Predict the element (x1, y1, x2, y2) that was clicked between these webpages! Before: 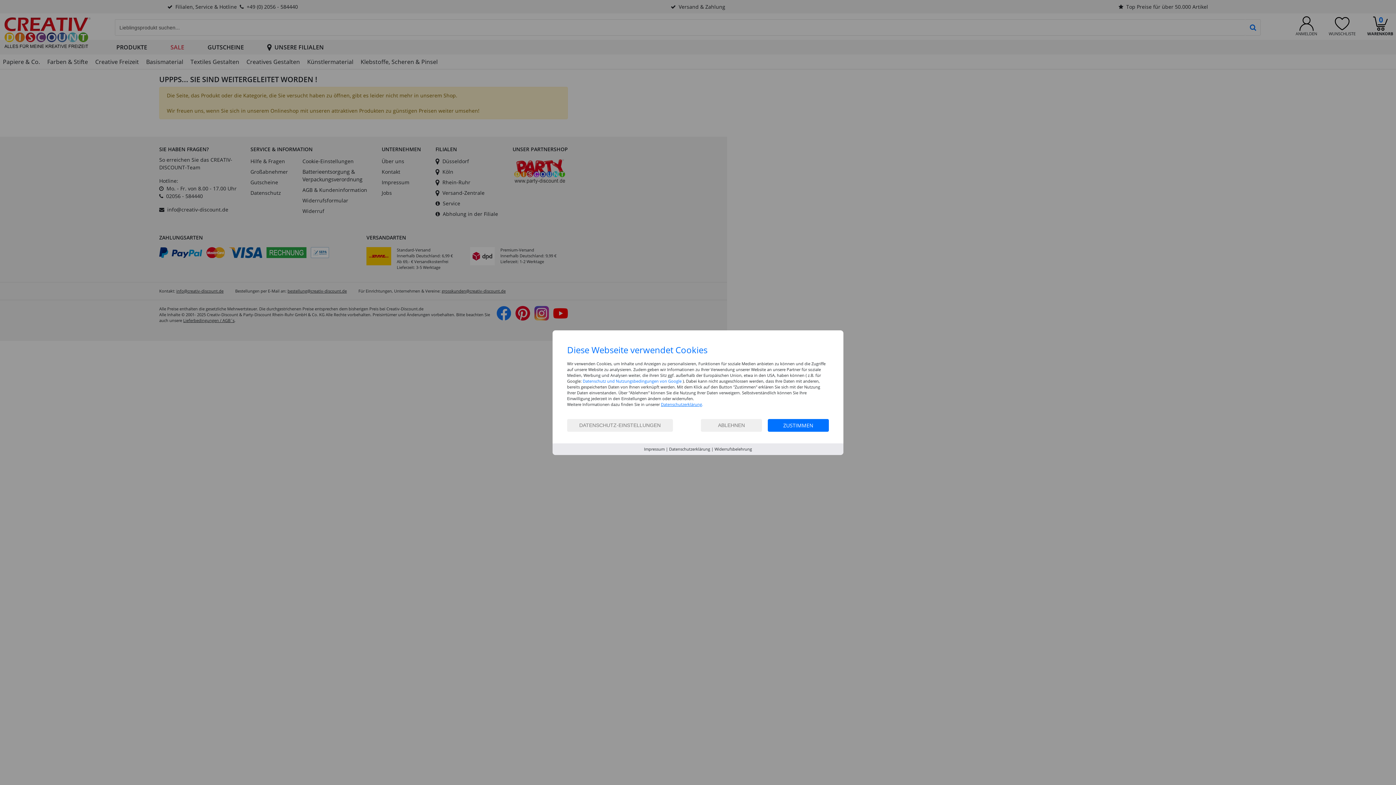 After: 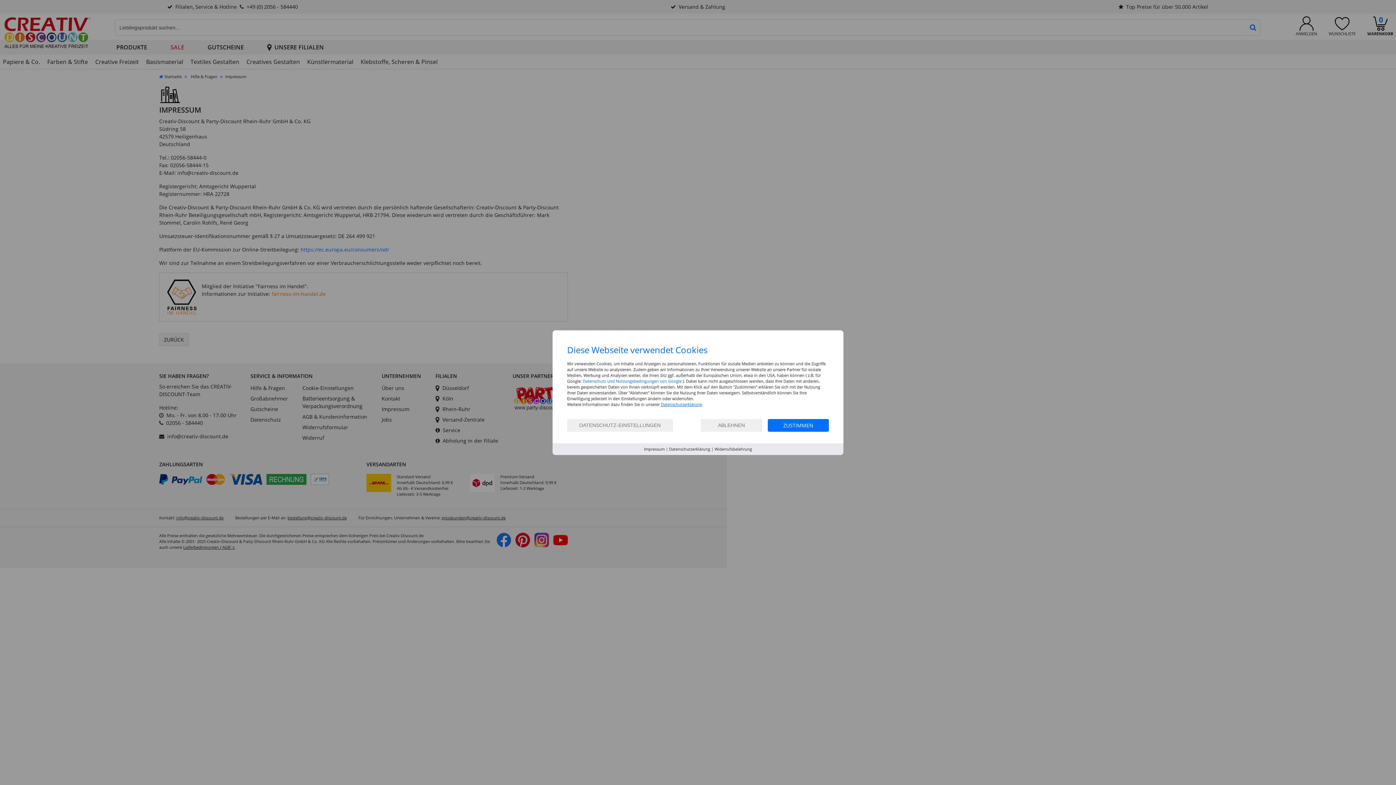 Action: label: Impressum bbox: (644, 446, 664, 451)